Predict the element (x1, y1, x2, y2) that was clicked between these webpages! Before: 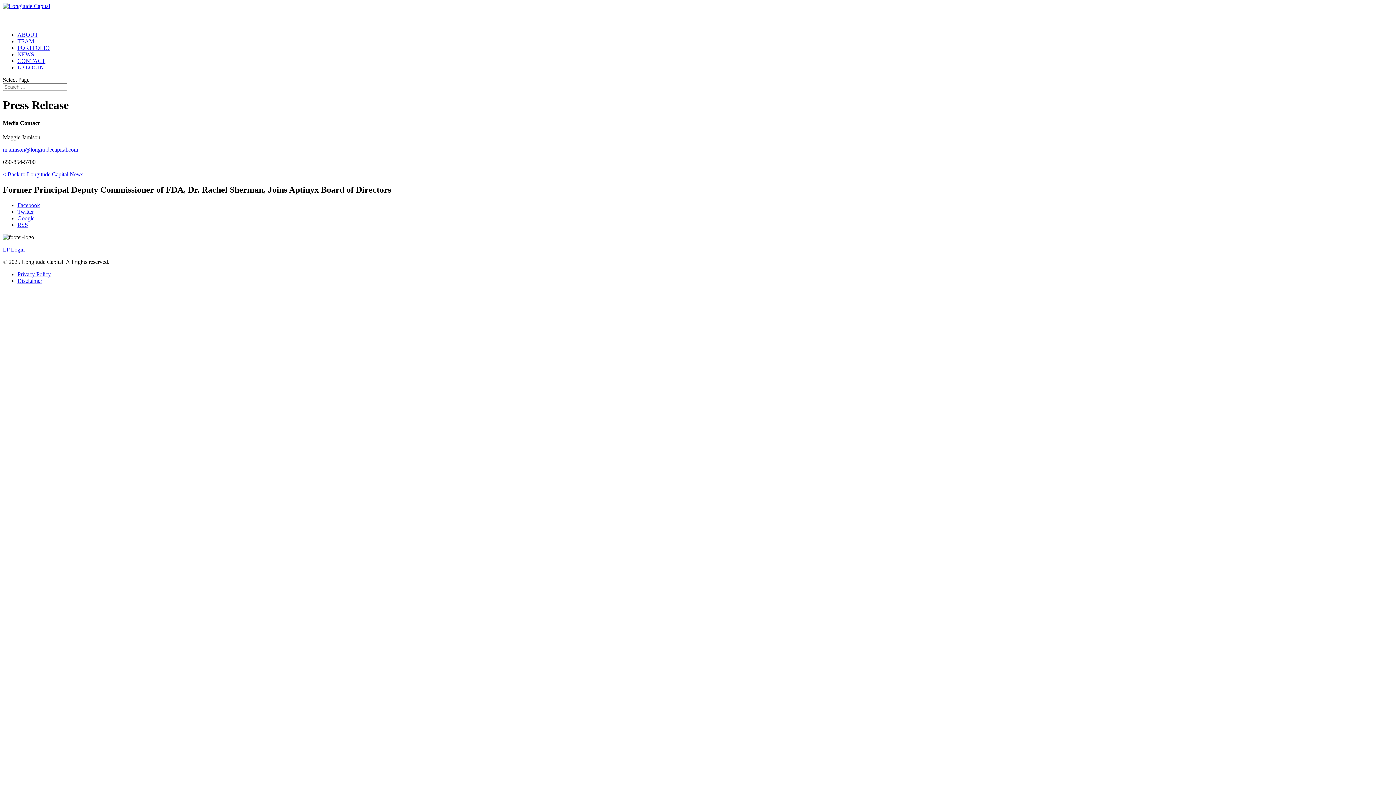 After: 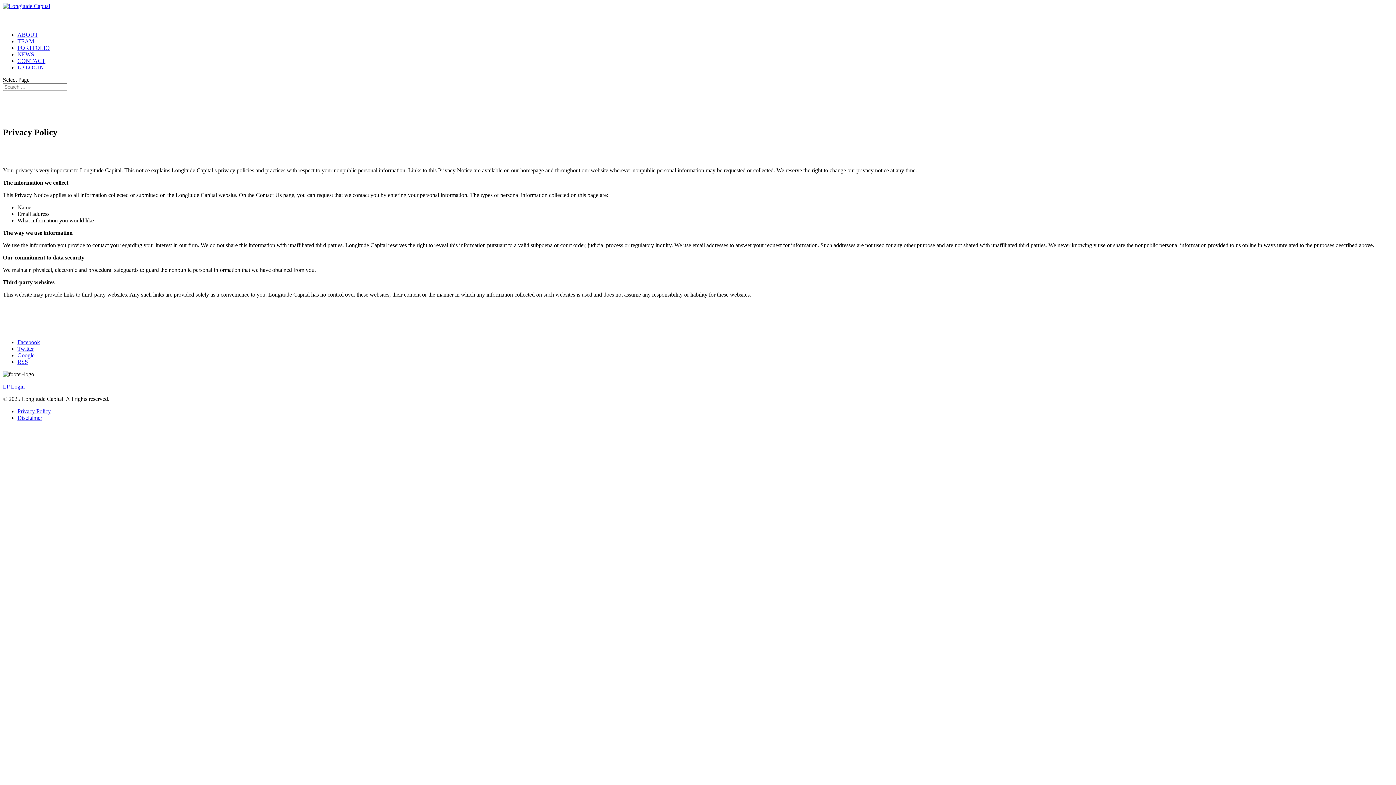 Action: bbox: (17, 271, 50, 277) label: Privacy Policy